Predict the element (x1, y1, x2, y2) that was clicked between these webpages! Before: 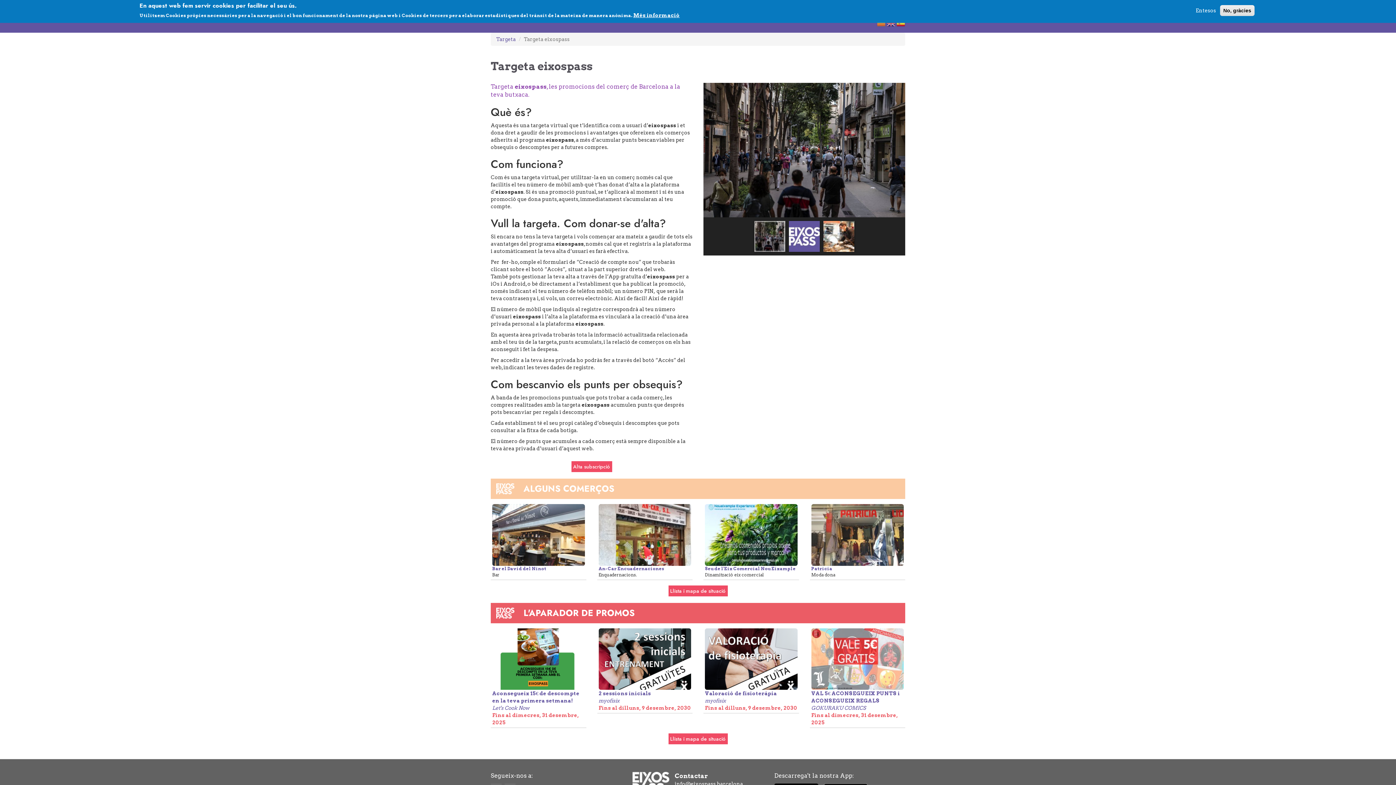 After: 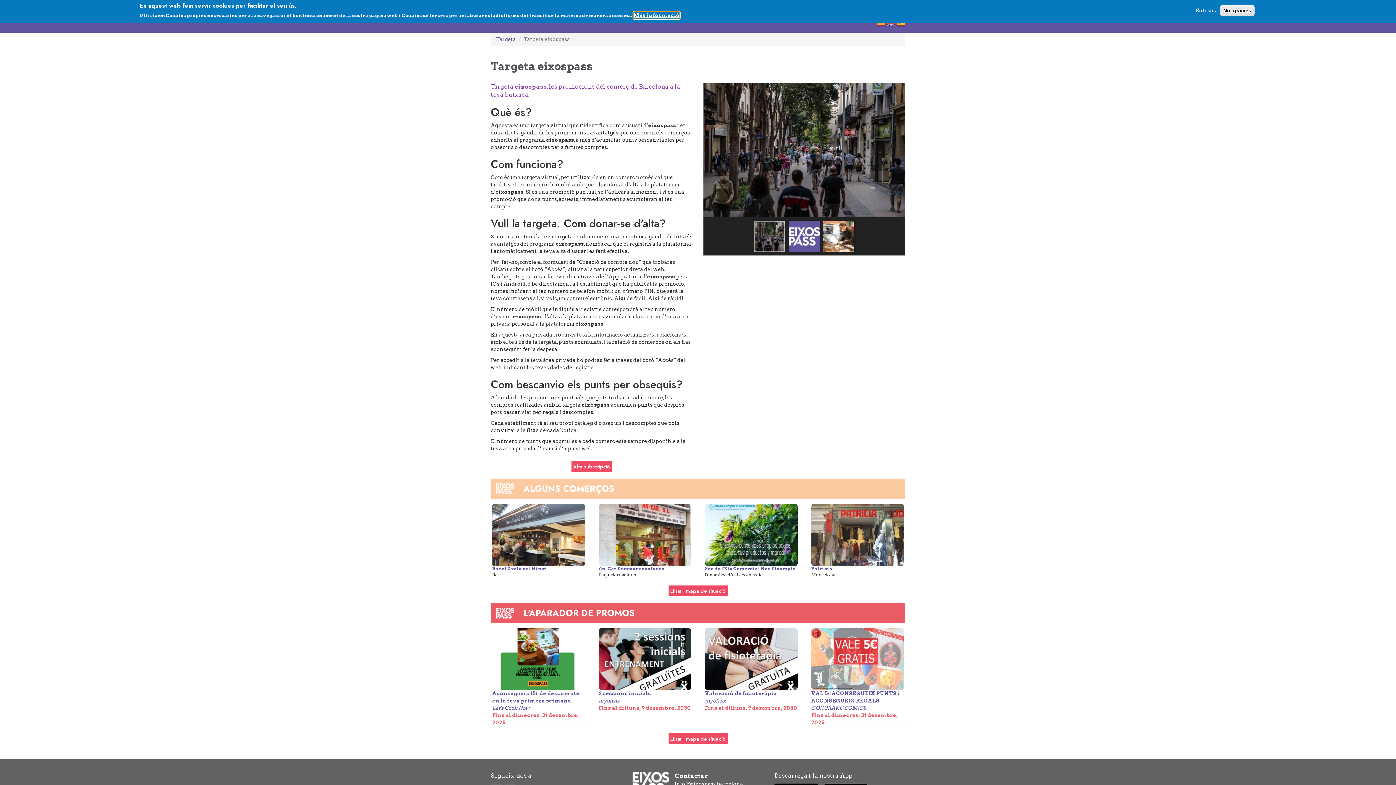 Action: label: Més informació bbox: (633, 11, 680, 18)